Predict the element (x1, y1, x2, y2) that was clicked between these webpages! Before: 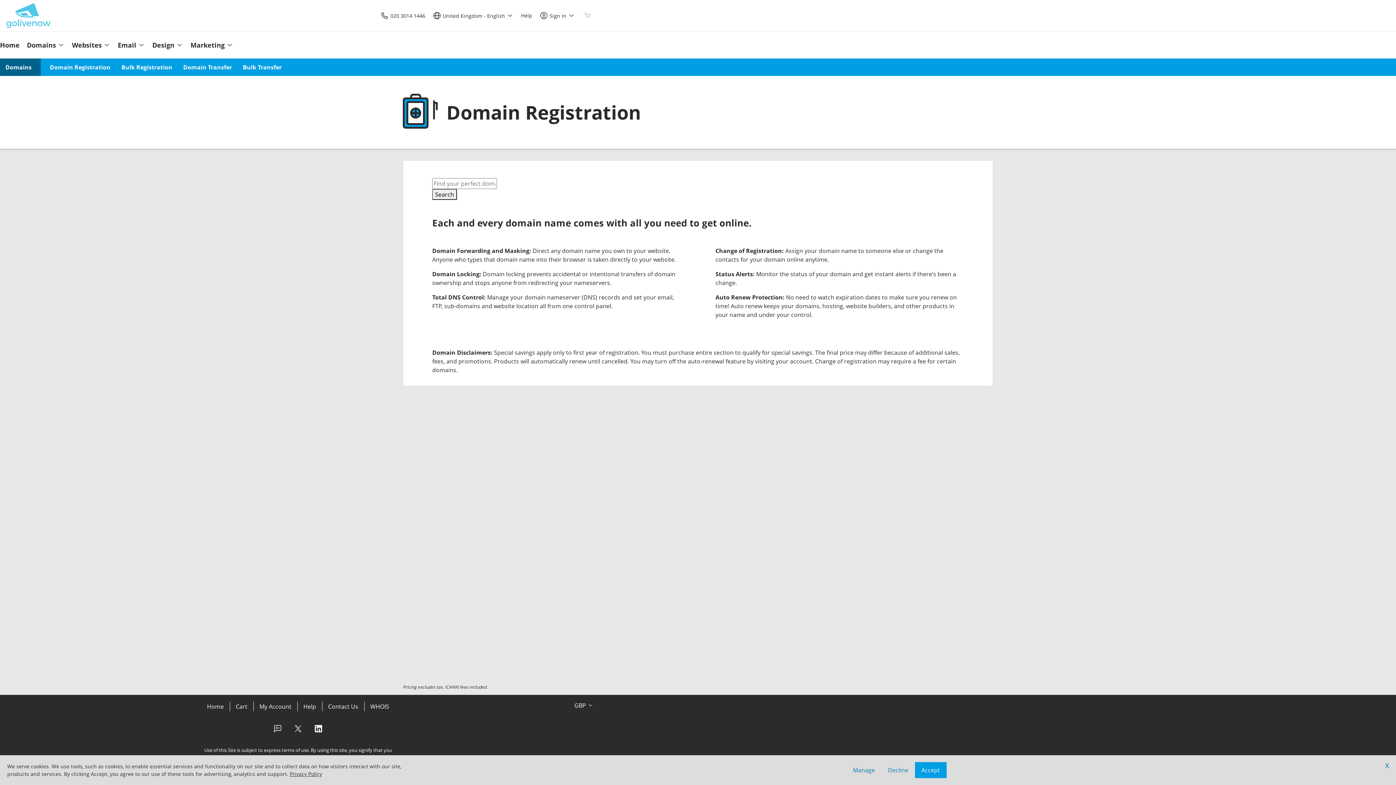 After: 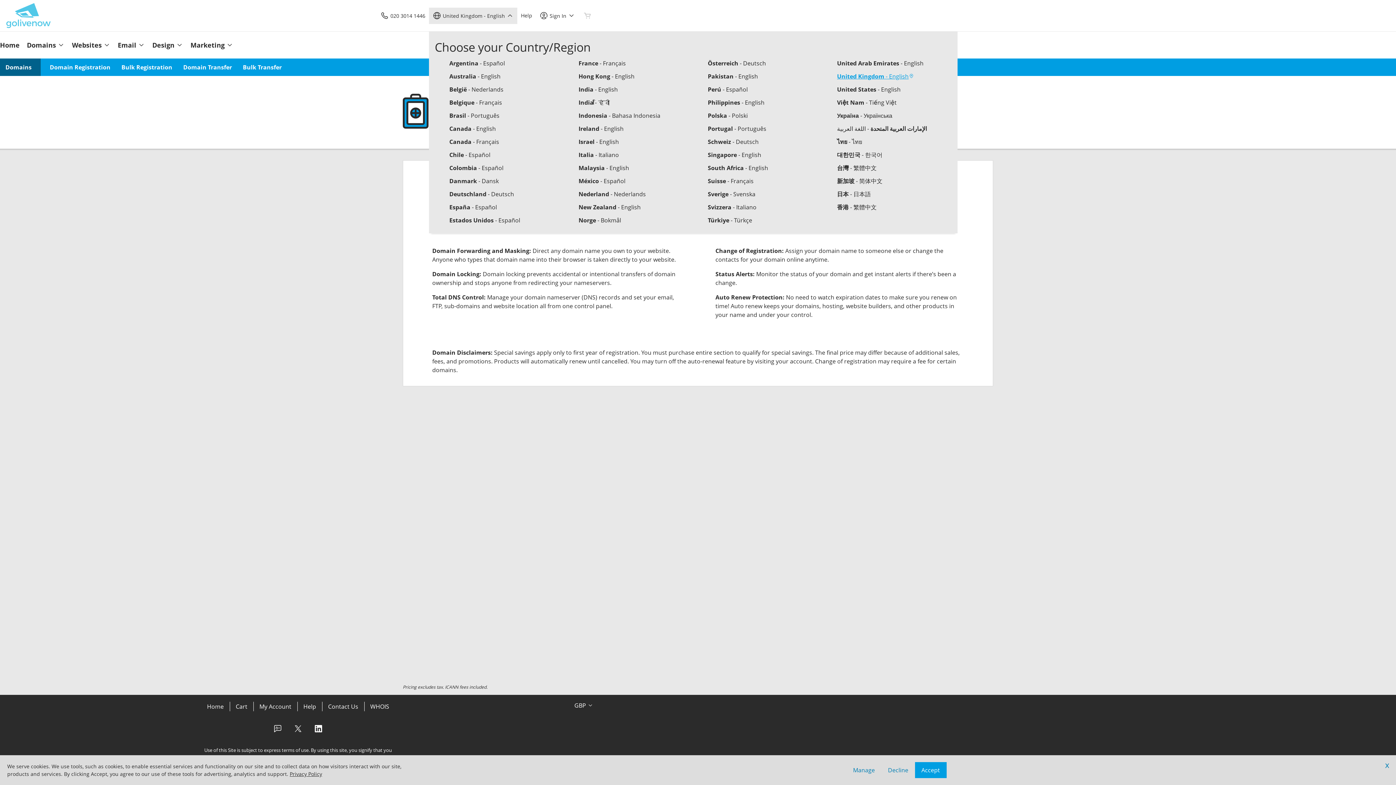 Action: bbox: (429, 7, 517, 23) label: United Kingdom - English